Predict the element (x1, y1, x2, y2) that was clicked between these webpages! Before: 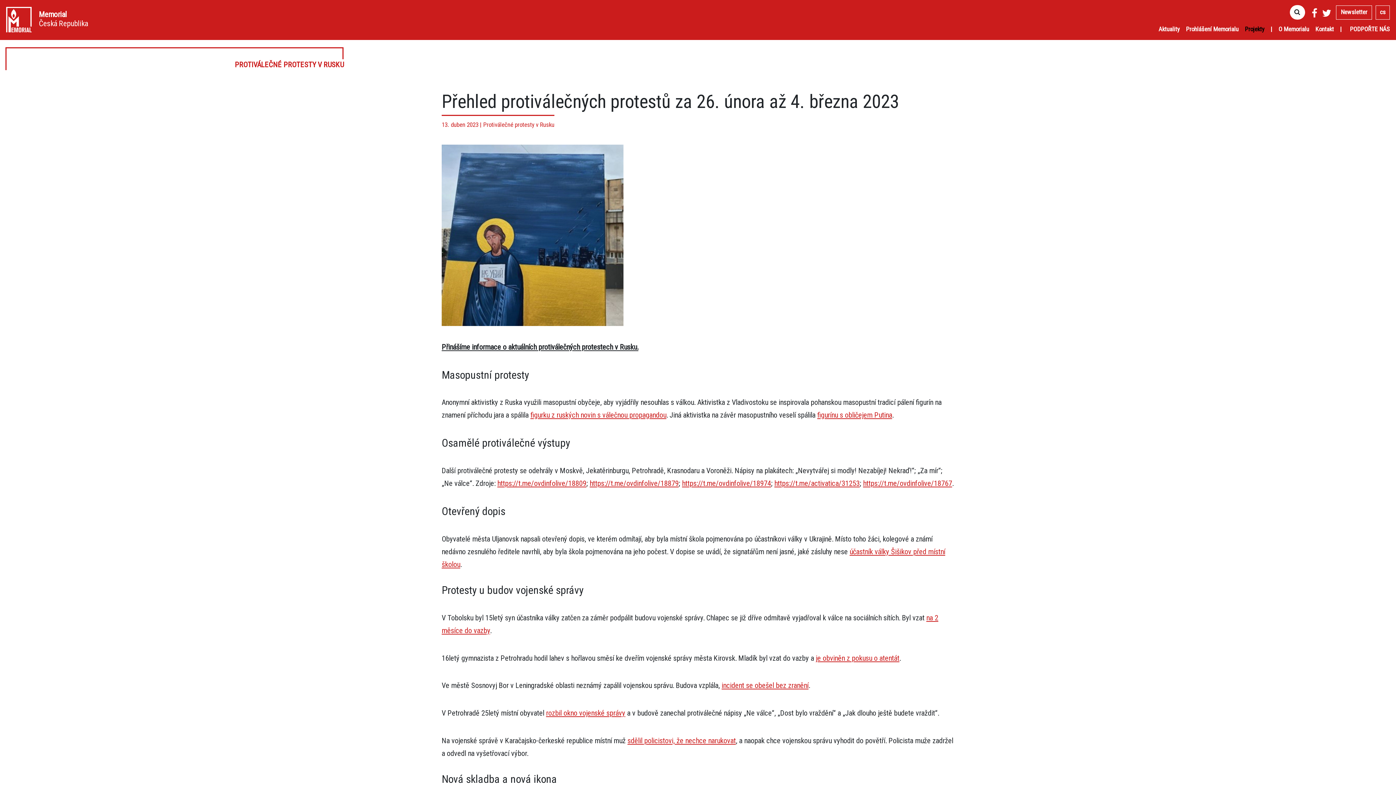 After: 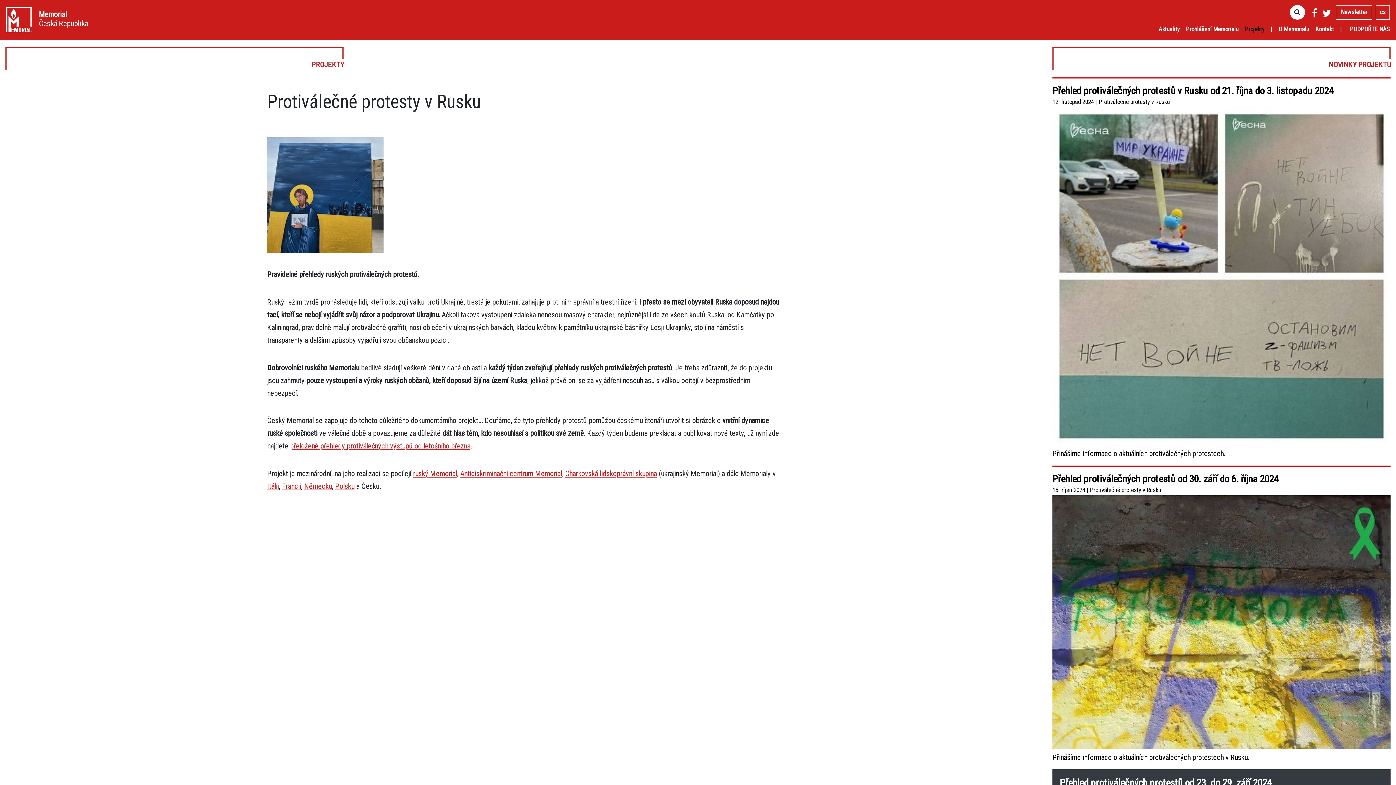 Action: bbox: (5, 47, 343, 70) label: Protiválečné protesty v Rusku